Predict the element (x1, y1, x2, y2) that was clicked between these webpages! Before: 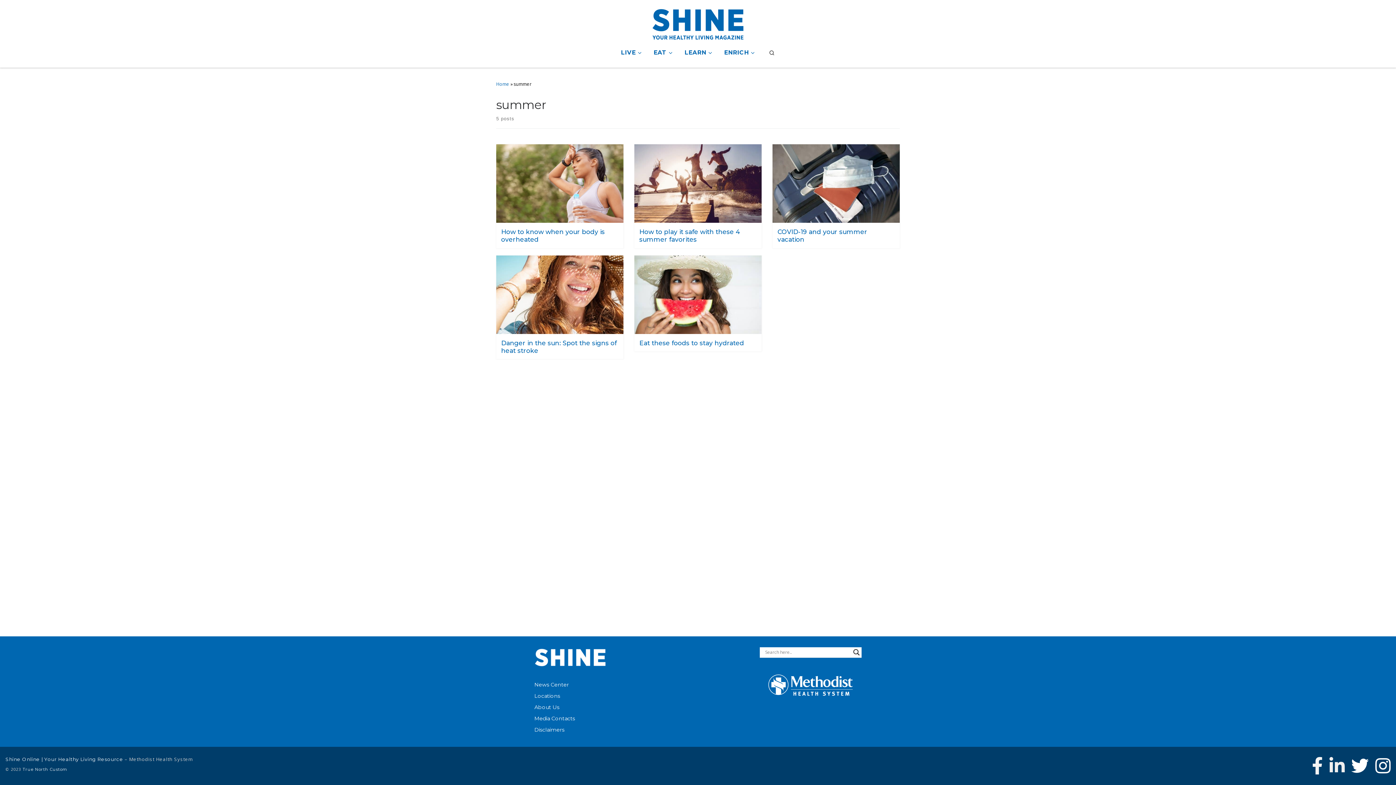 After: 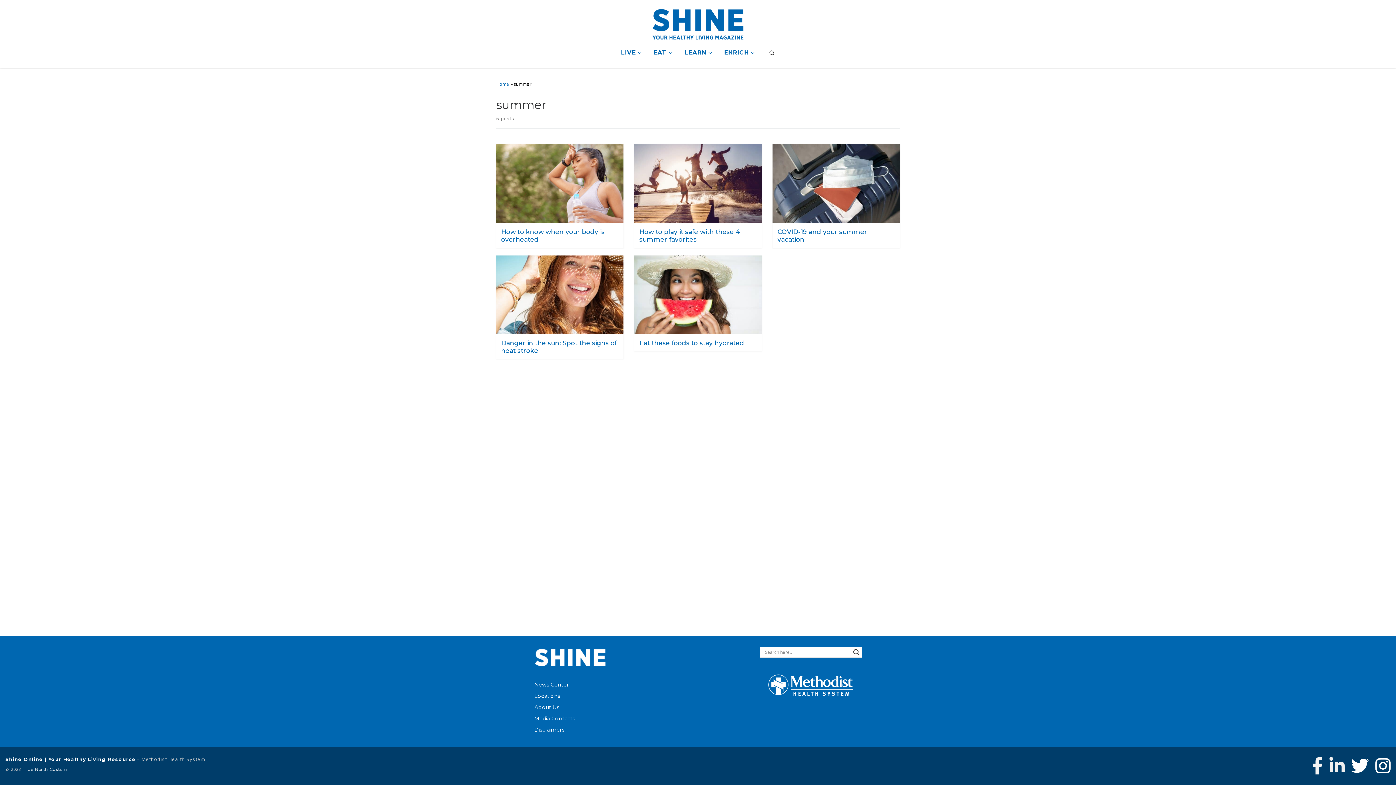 Action: bbox: (5, 756, 123, 762) label: Shine Online | Your Healthy Living Resource